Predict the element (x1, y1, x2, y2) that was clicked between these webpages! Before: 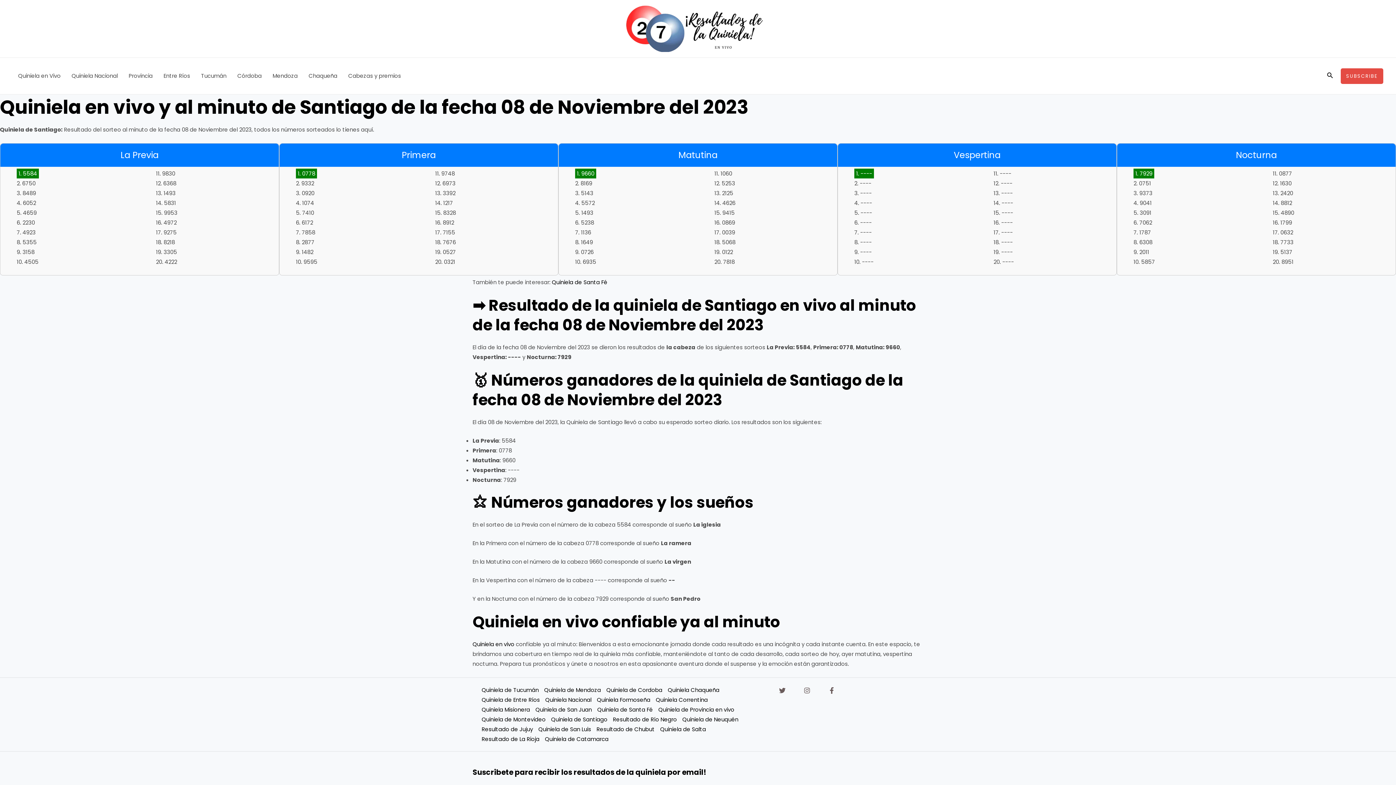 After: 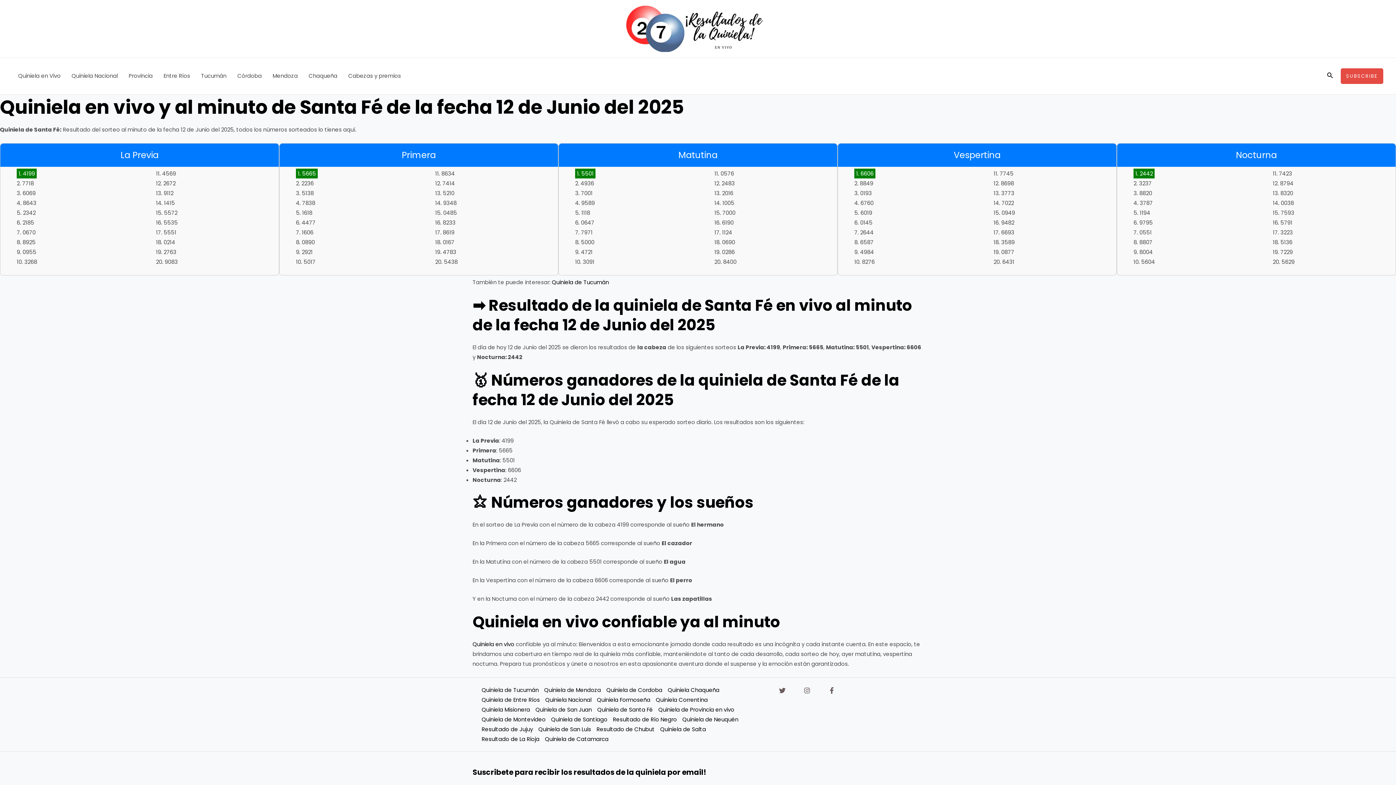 Action: label: Quiniela de Santa Fé bbox: (552, 278, 607, 286)